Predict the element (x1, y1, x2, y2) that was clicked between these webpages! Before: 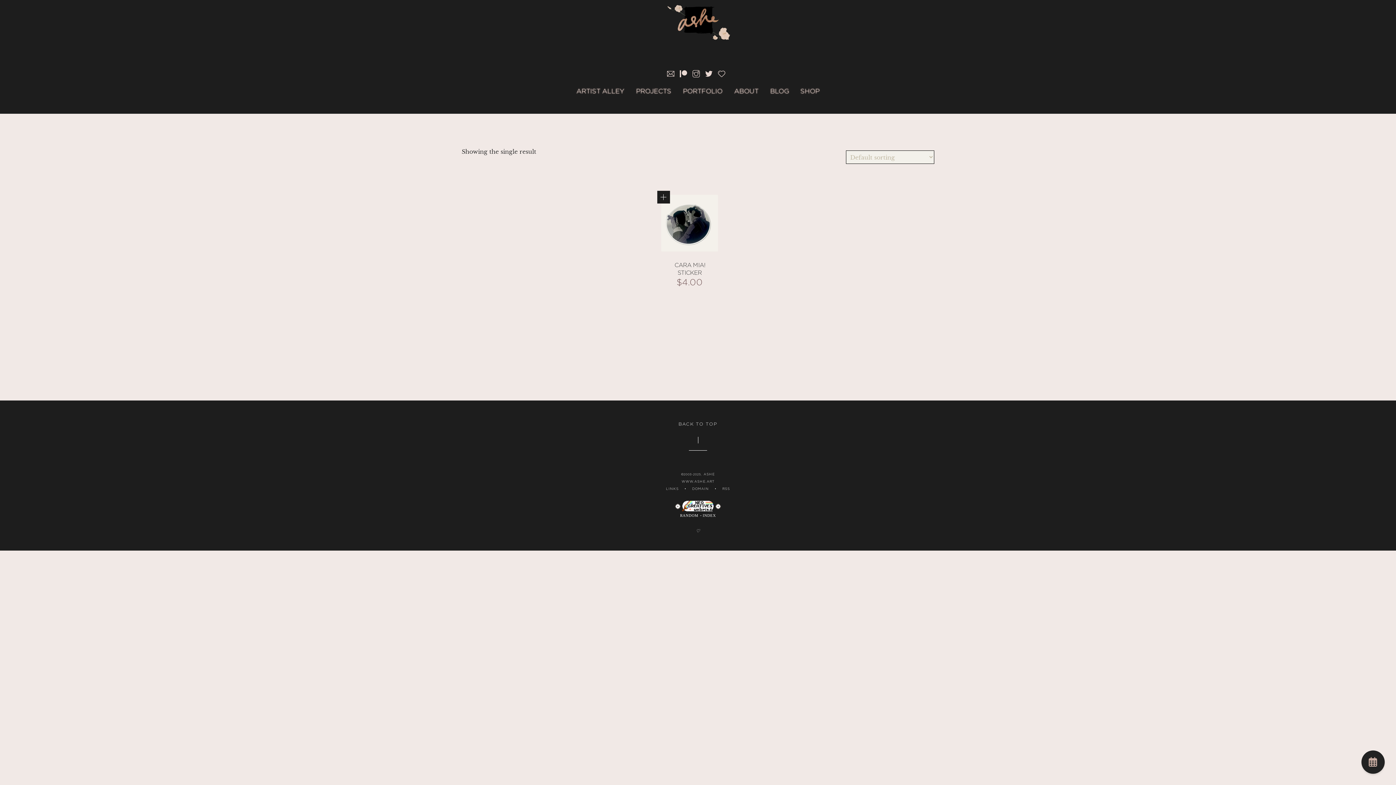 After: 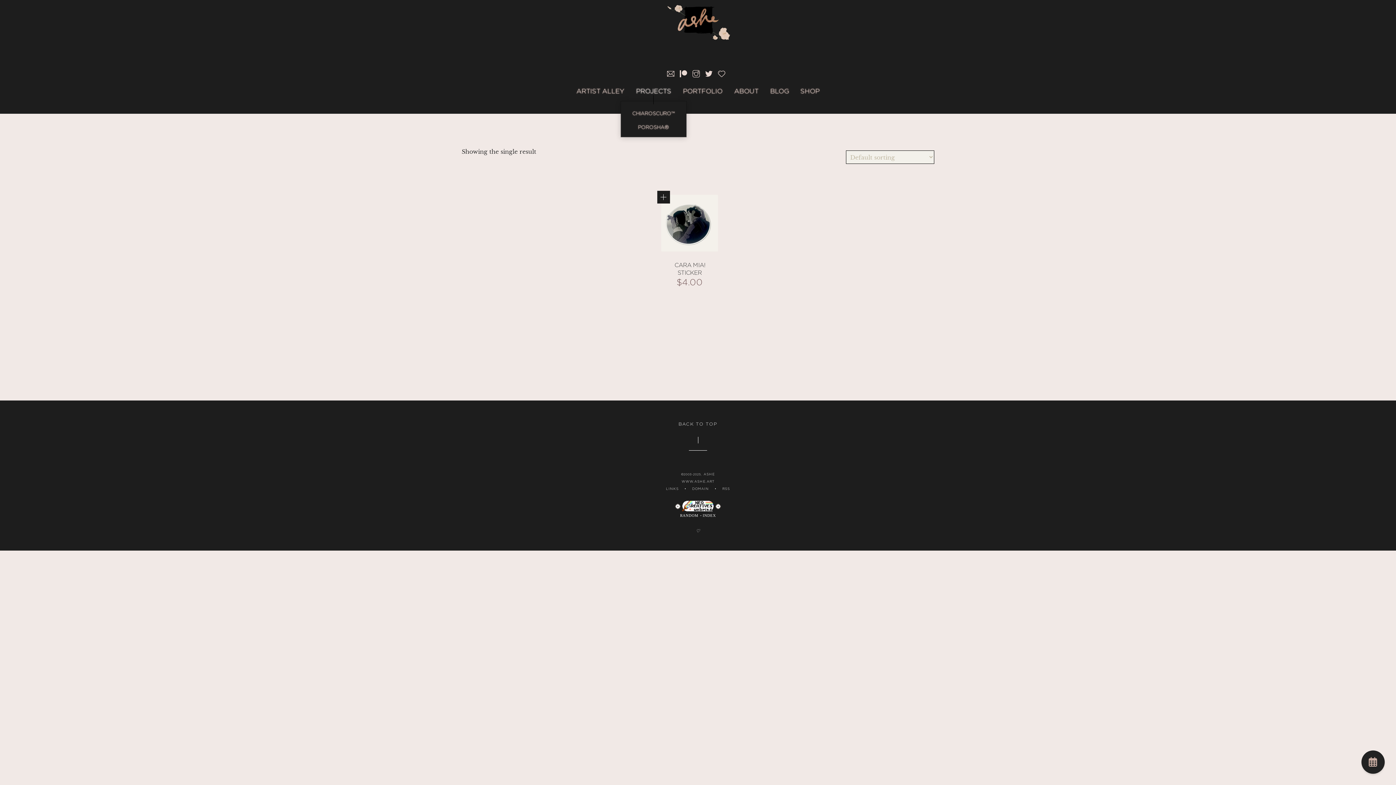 Action: bbox: (636, 86, 671, 95) label: PROJECTS